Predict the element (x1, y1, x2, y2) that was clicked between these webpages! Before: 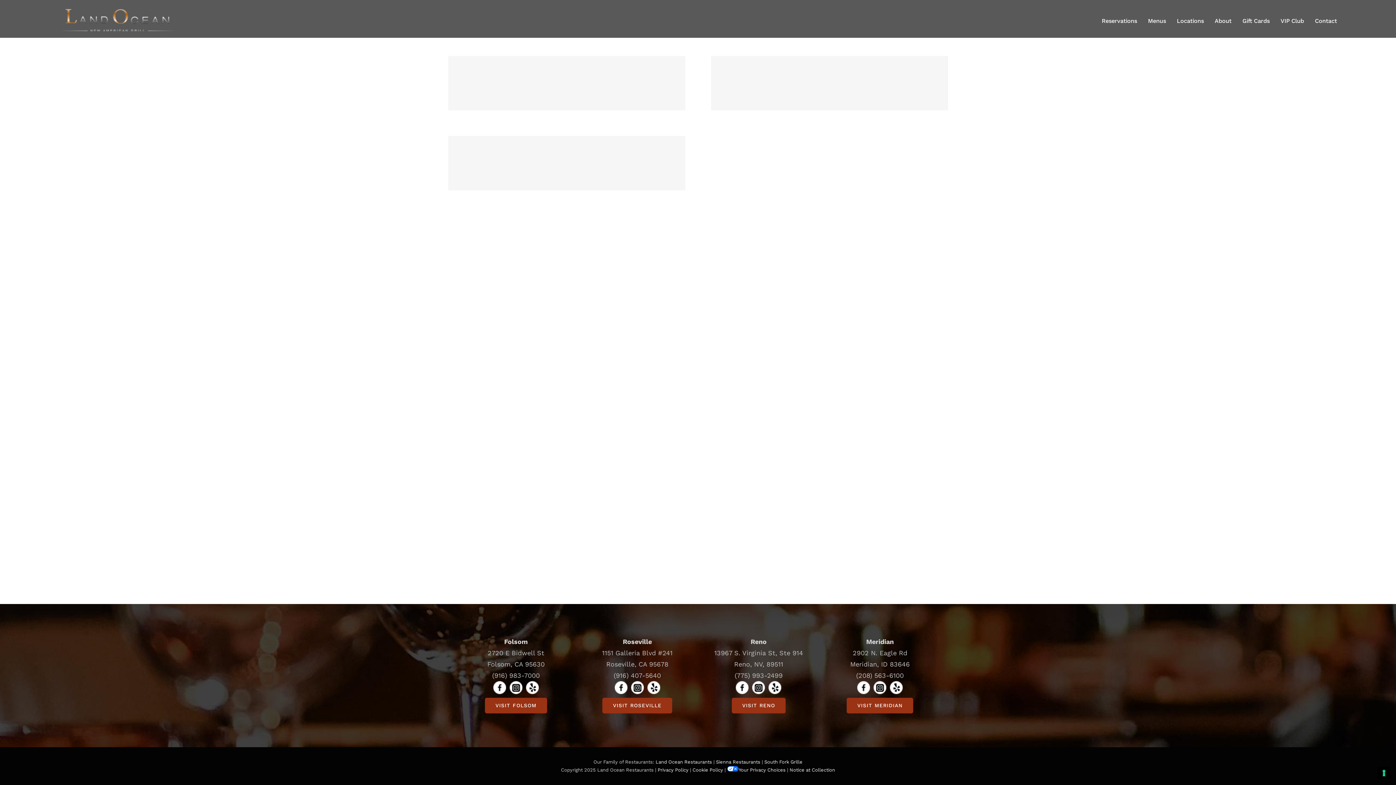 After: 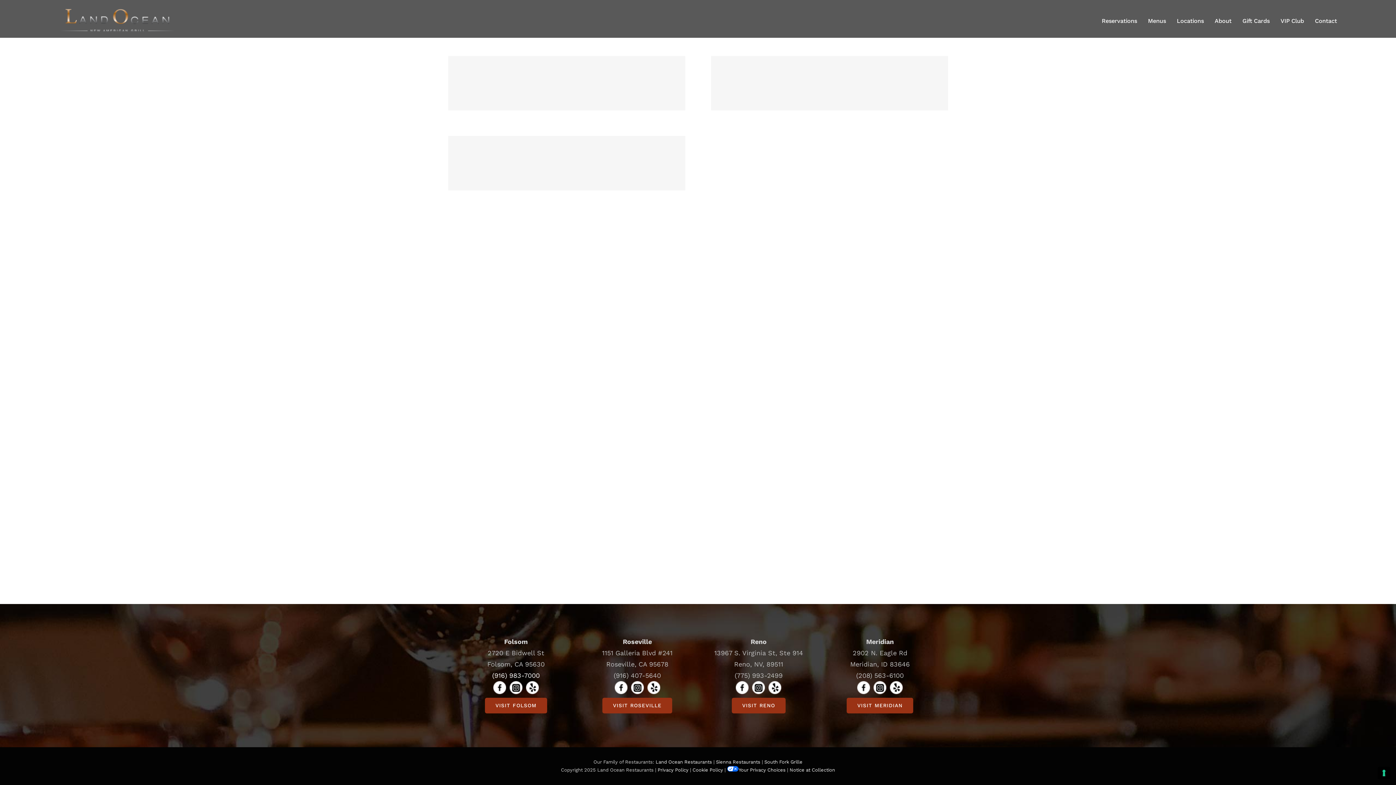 Action: label: (916) 983-7000 bbox: (492, 671, 539, 679)